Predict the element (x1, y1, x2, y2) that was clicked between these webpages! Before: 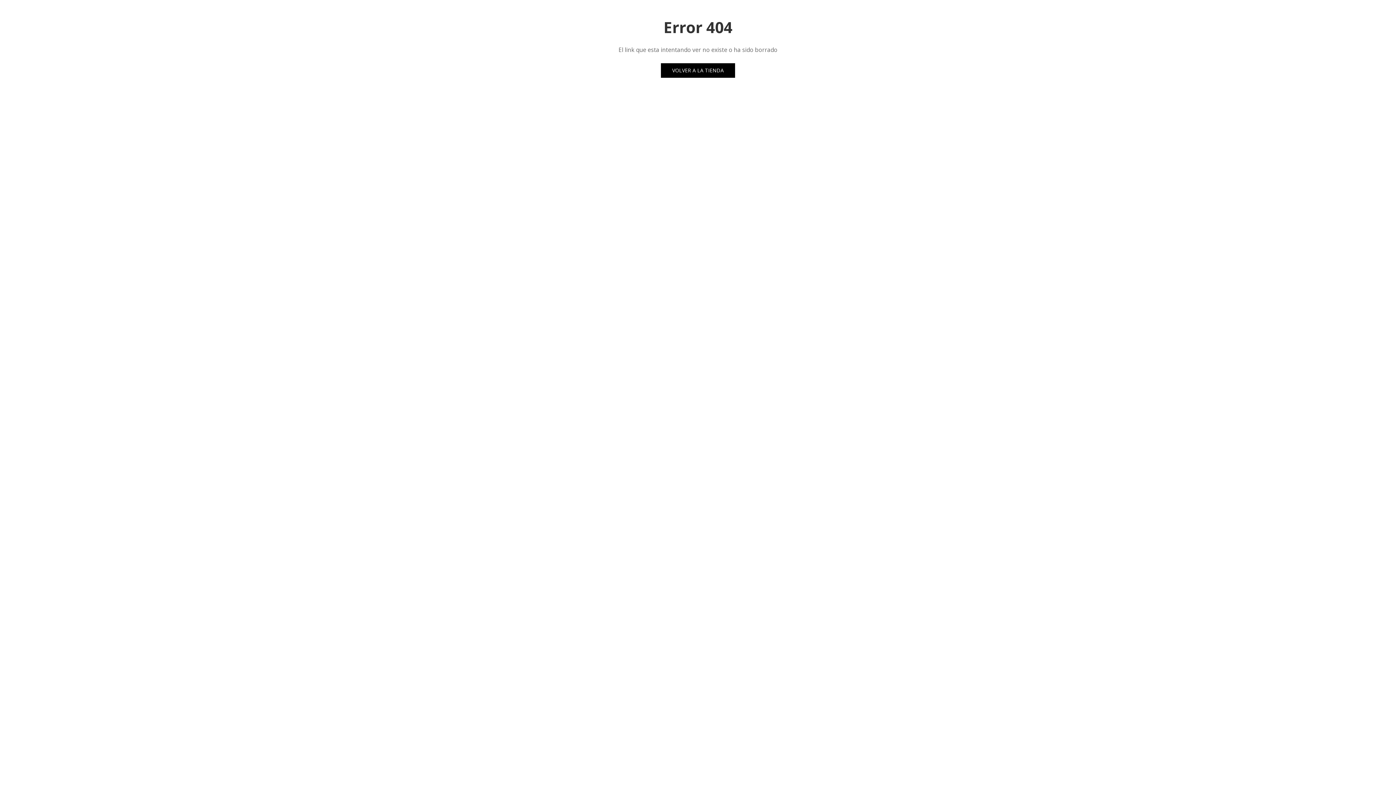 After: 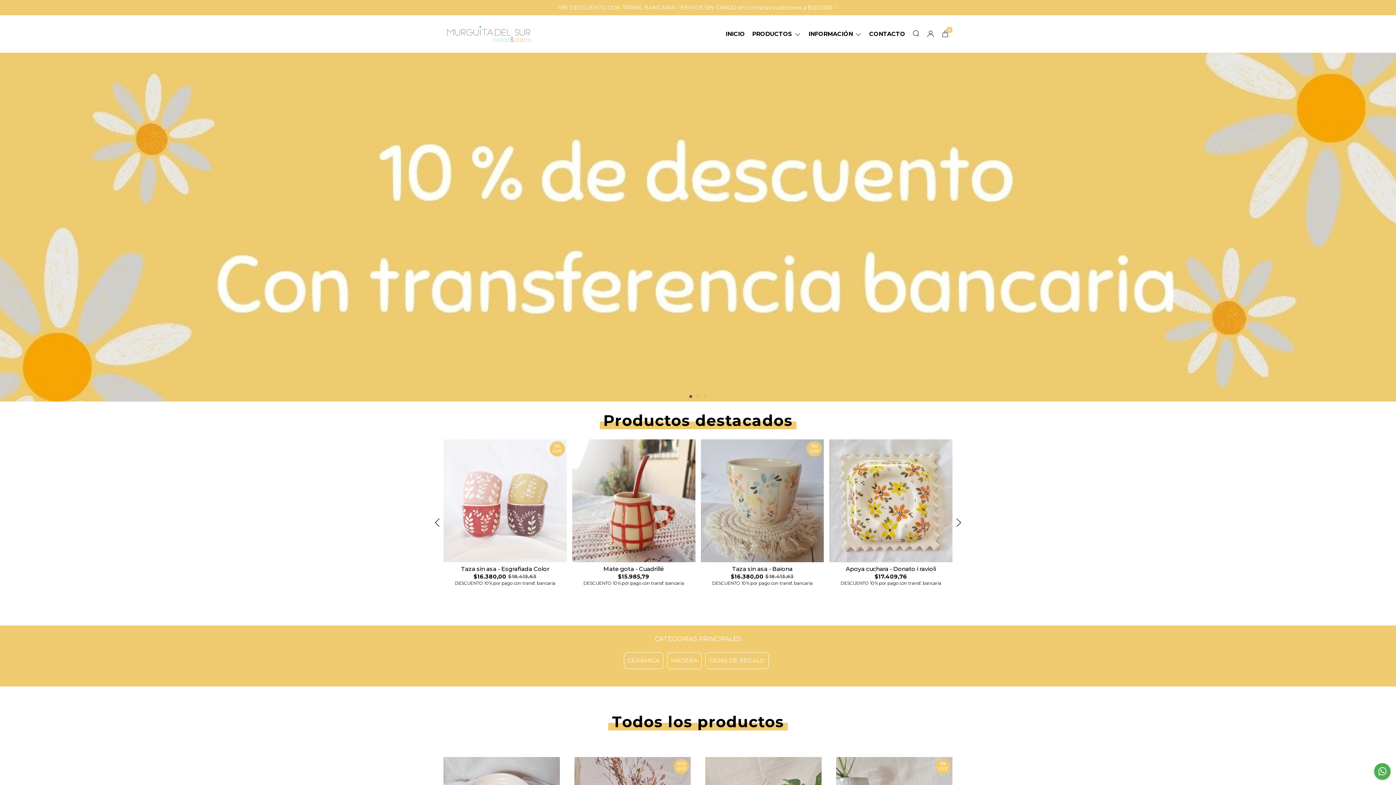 Action: label: VOLVER A LA TIENDA bbox: (661, 63, 735, 77)